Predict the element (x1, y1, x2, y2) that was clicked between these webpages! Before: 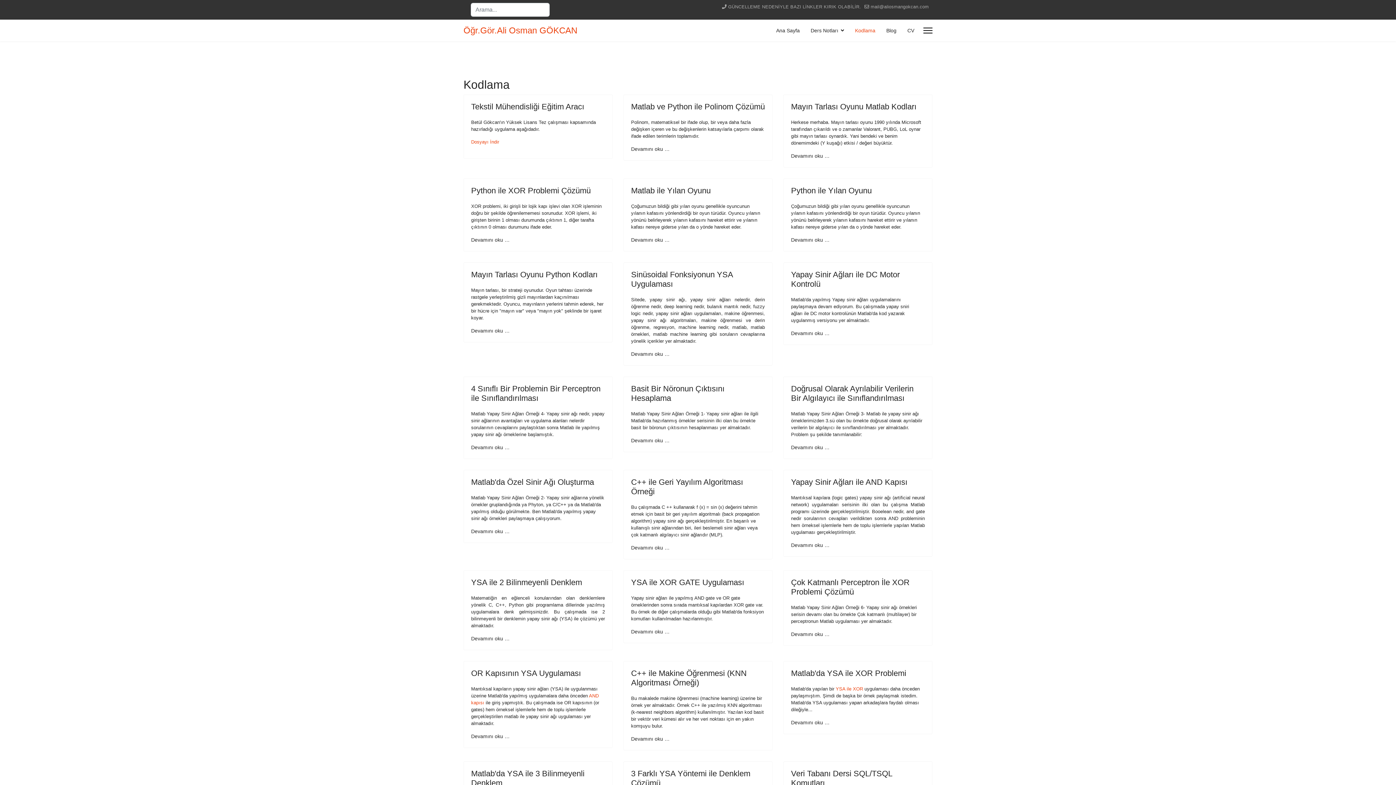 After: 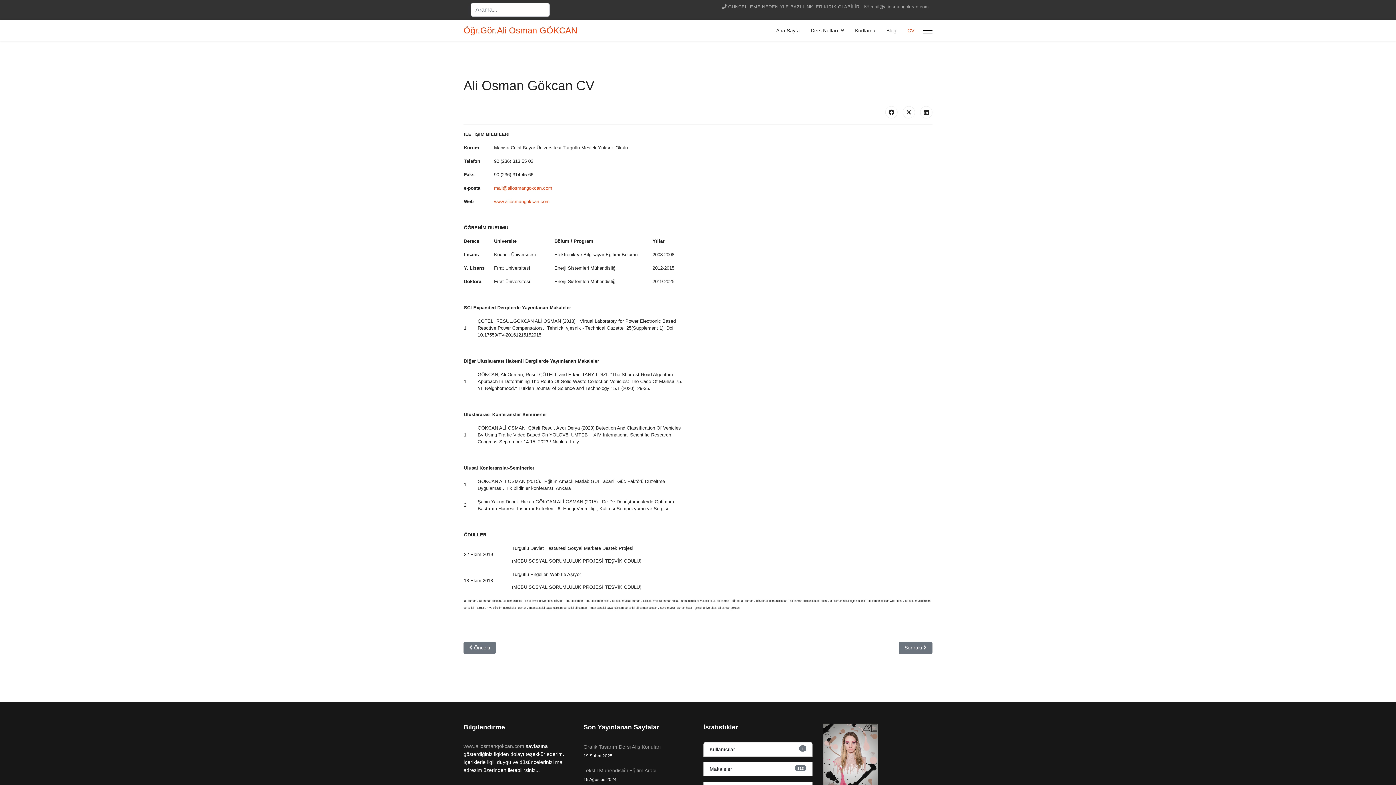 Action: label: CV bbox: (902, 19, 914, 41)